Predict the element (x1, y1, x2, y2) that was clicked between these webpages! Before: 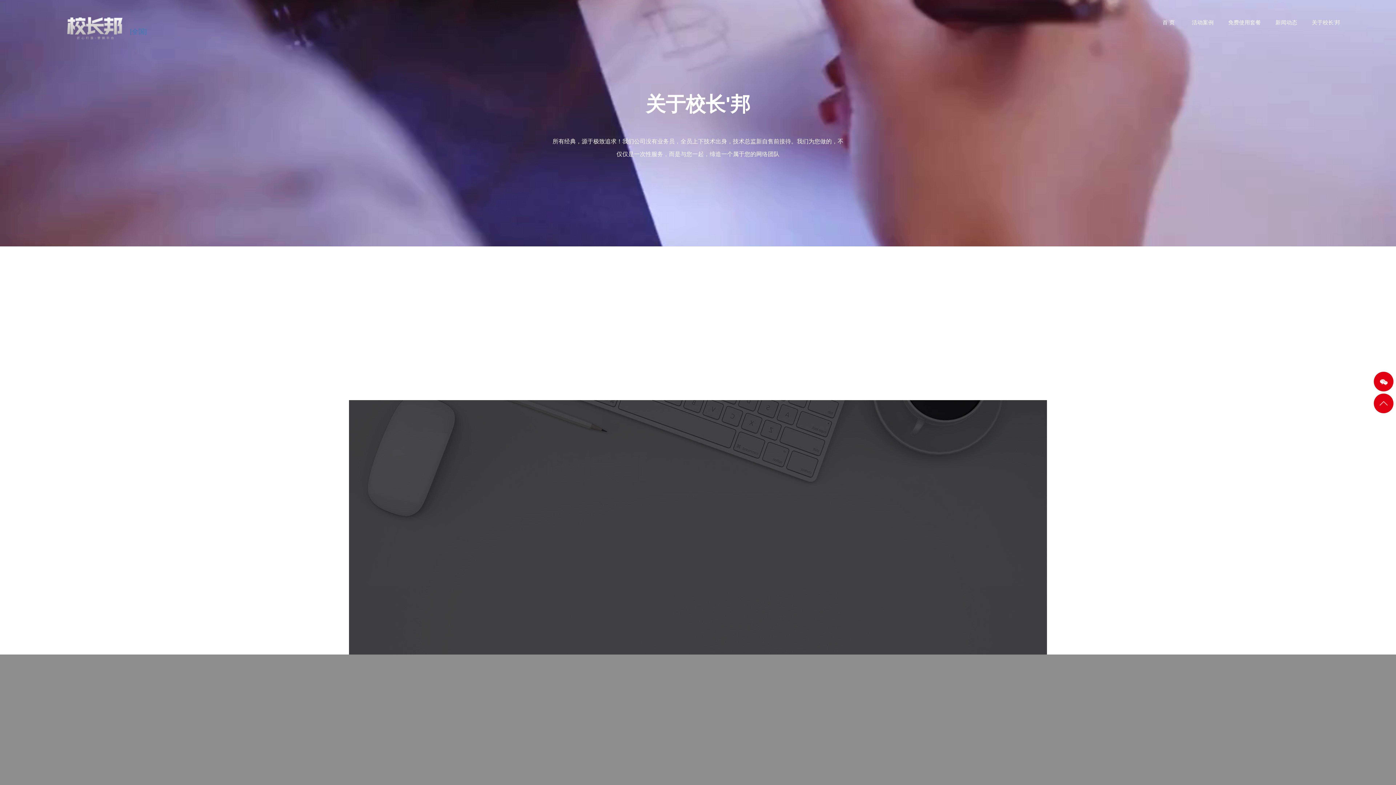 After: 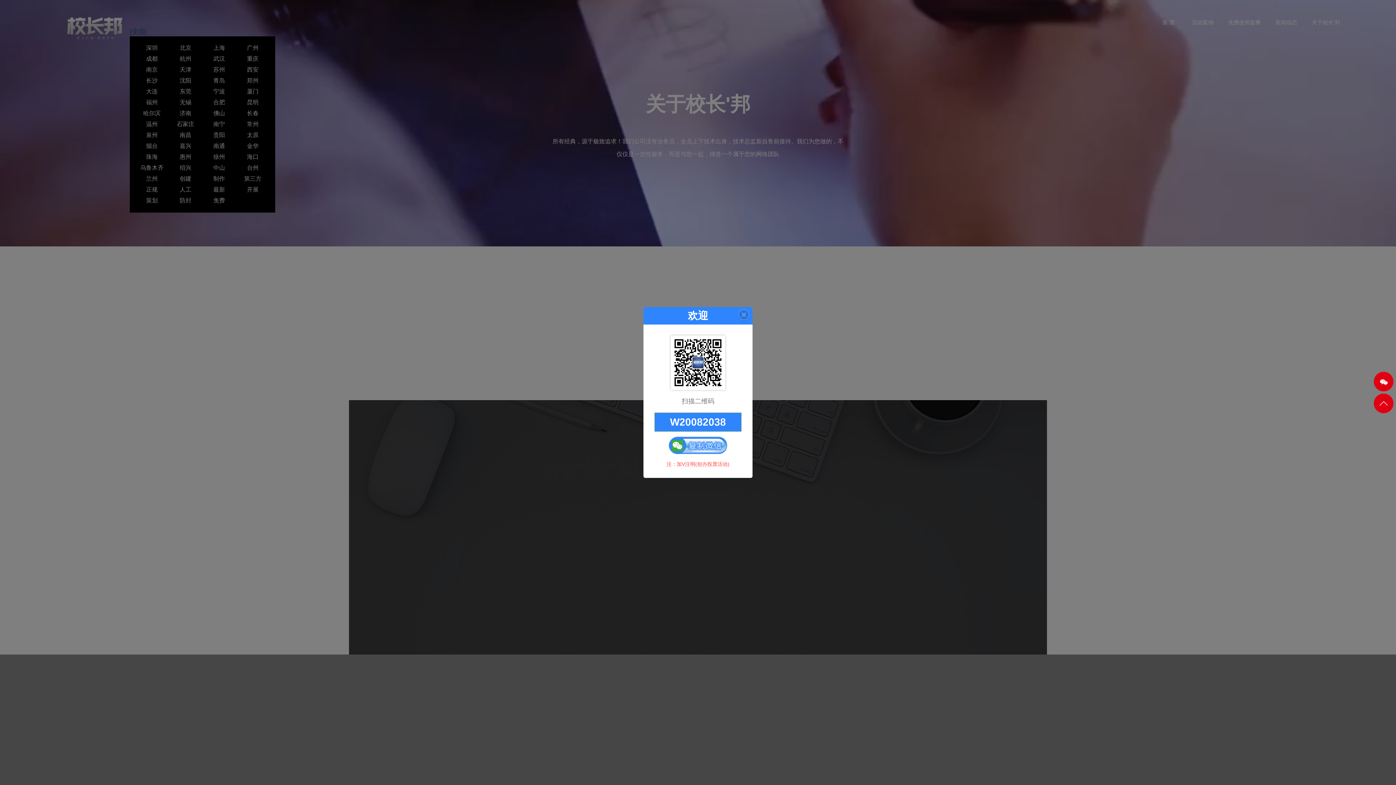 Action: label: [全国] bbox: (130, 28, 146, 35)